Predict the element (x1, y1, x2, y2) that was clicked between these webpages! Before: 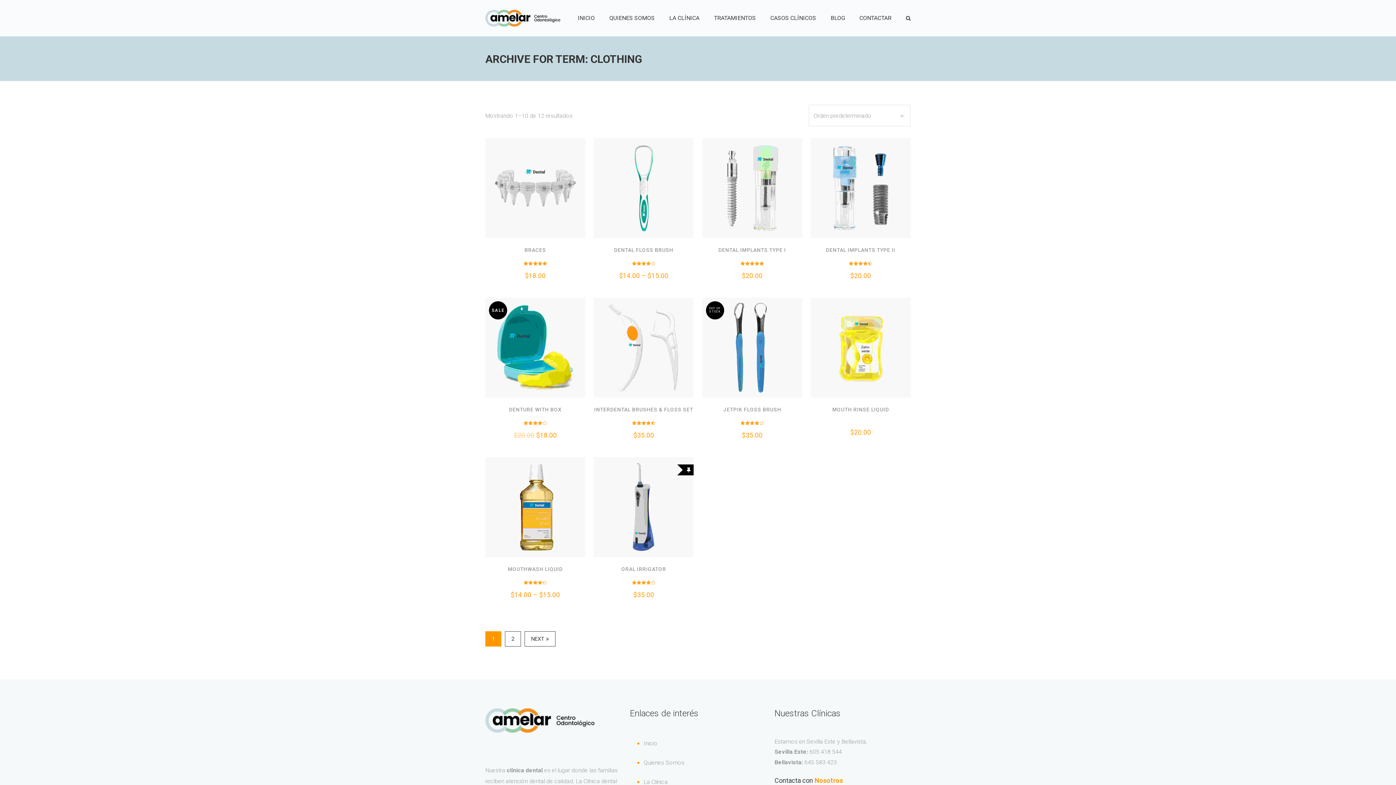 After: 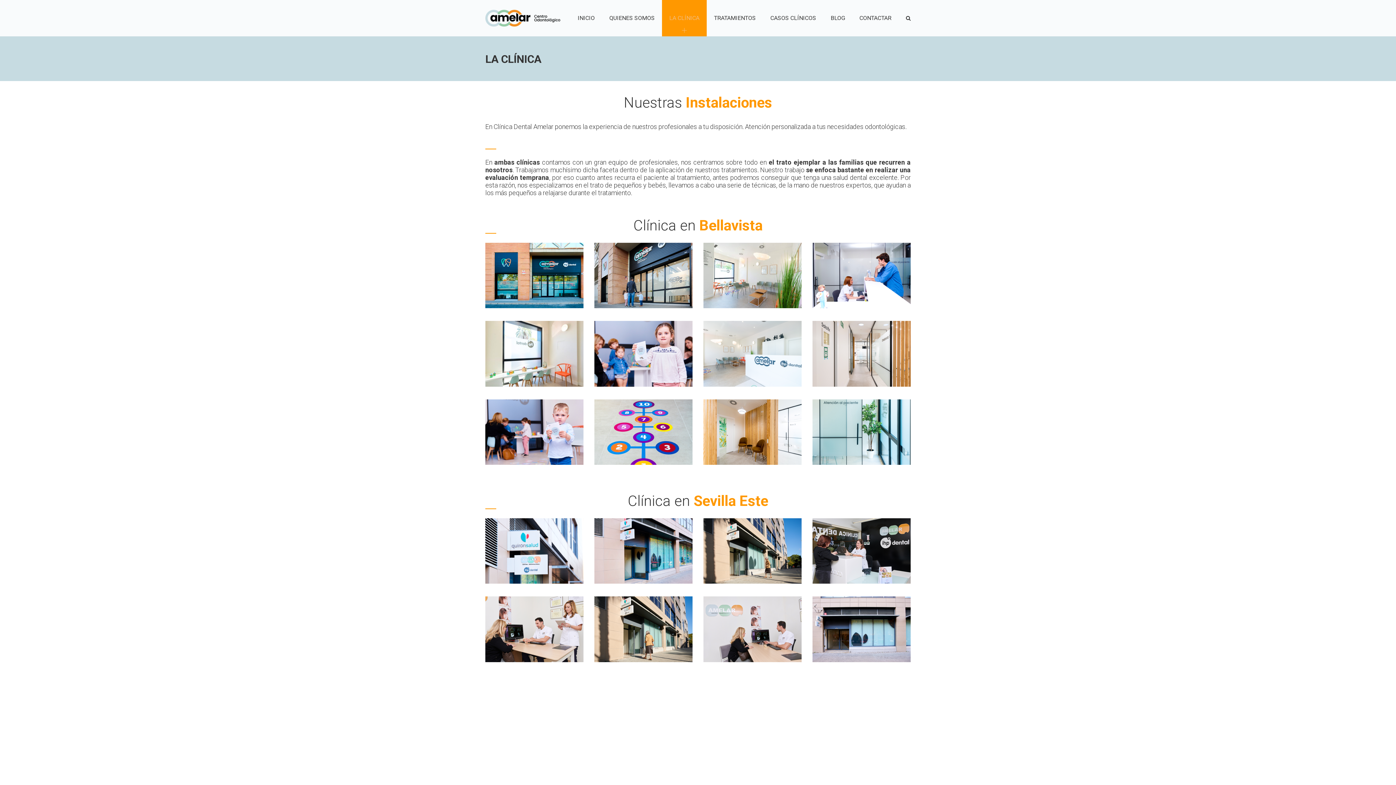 Action: bbox: (637, 775, 696, 787) label: La Clínica